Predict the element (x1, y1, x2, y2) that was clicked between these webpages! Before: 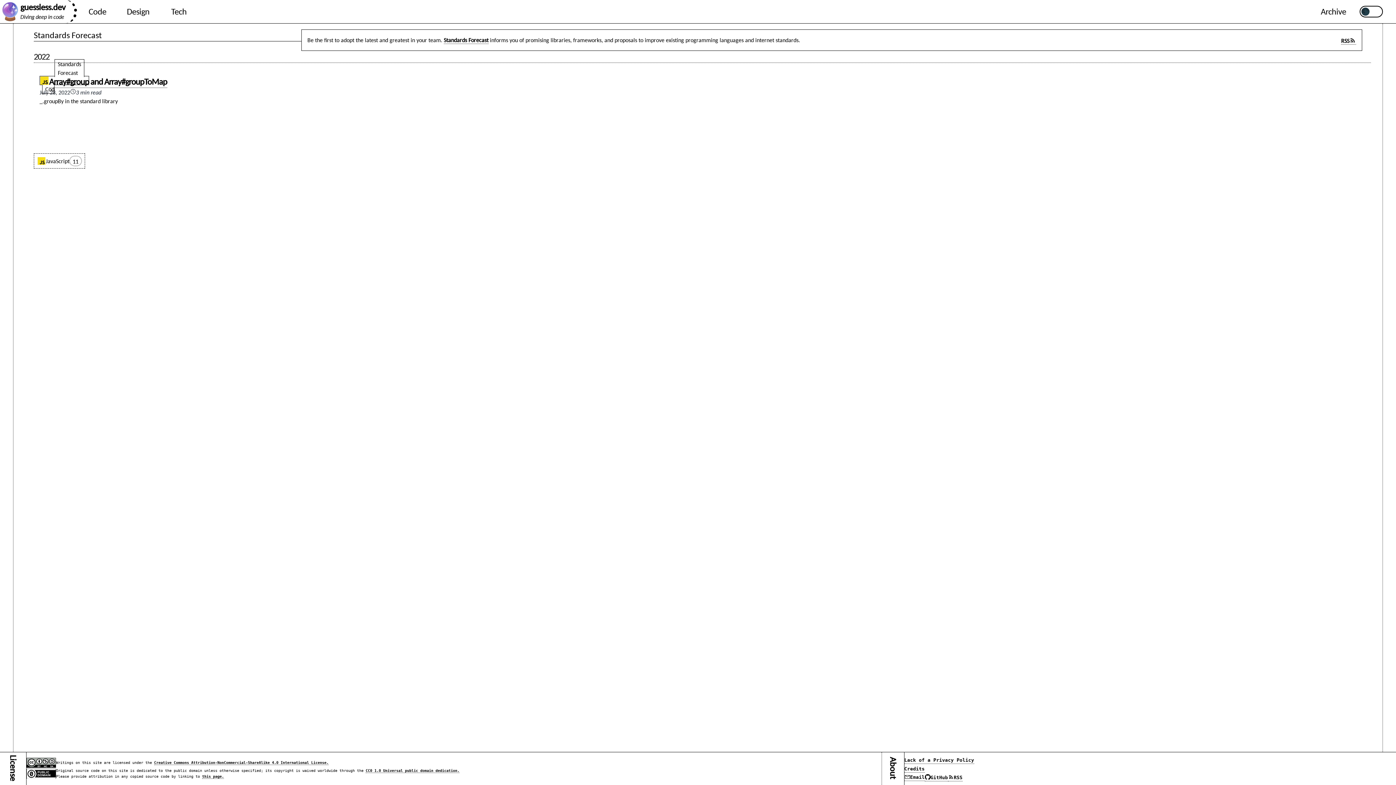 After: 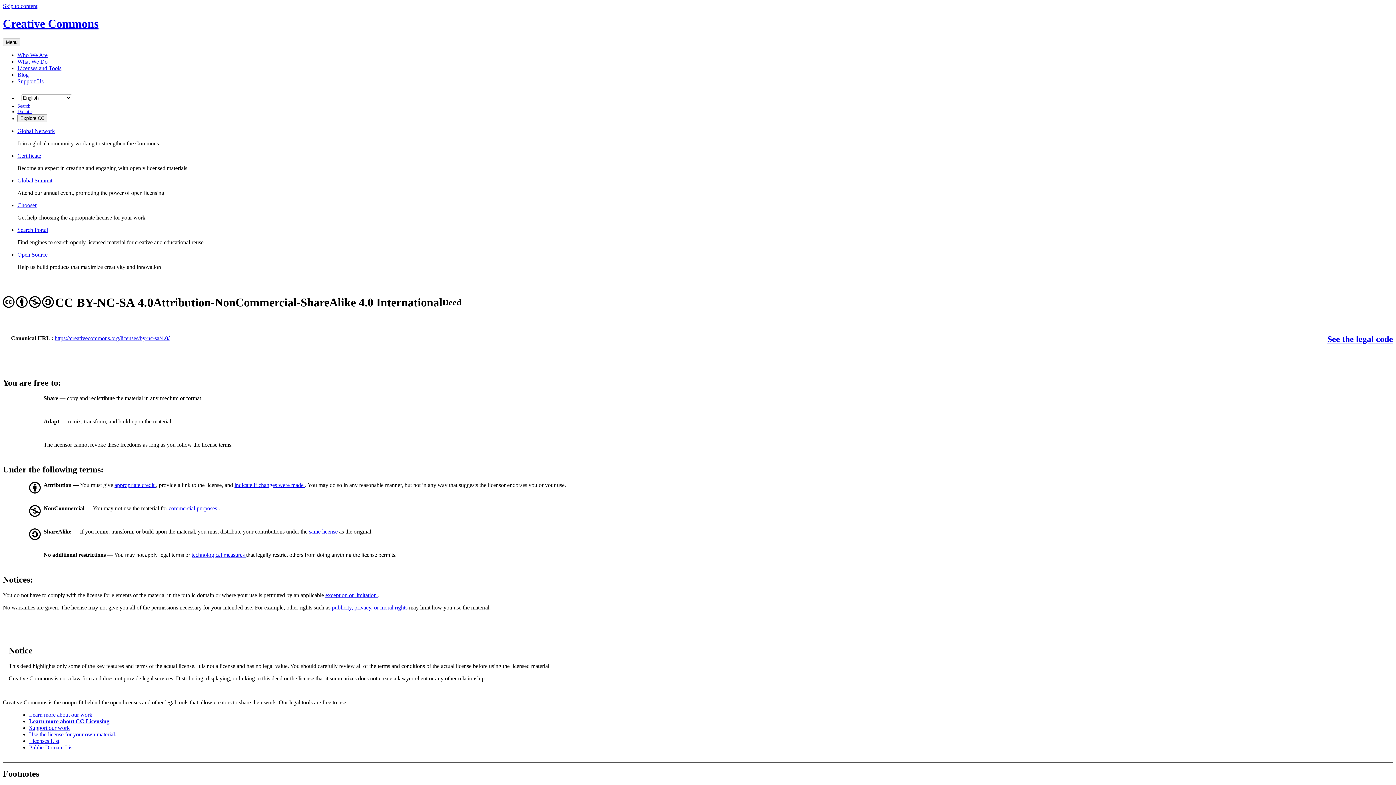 Action: bbox: (26, 758, 56, 768)